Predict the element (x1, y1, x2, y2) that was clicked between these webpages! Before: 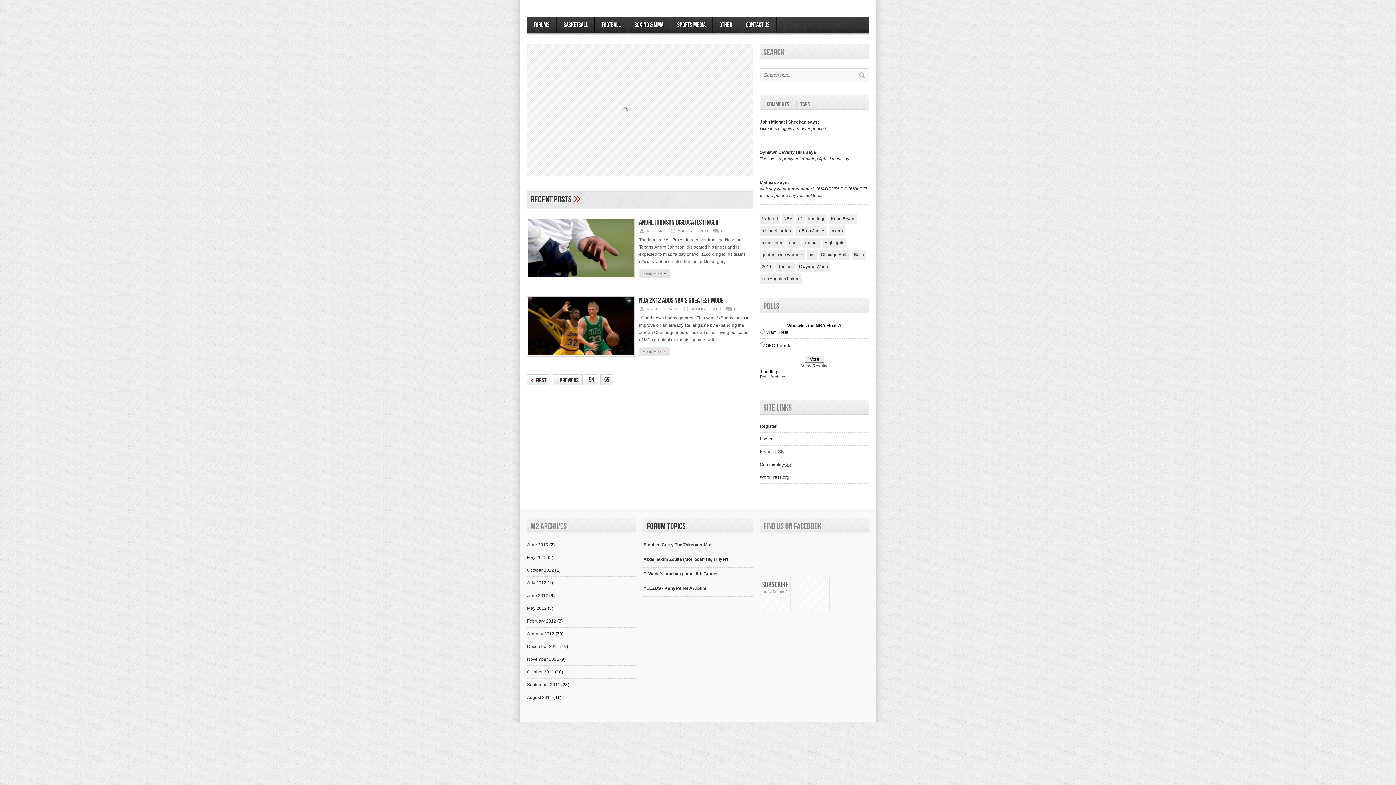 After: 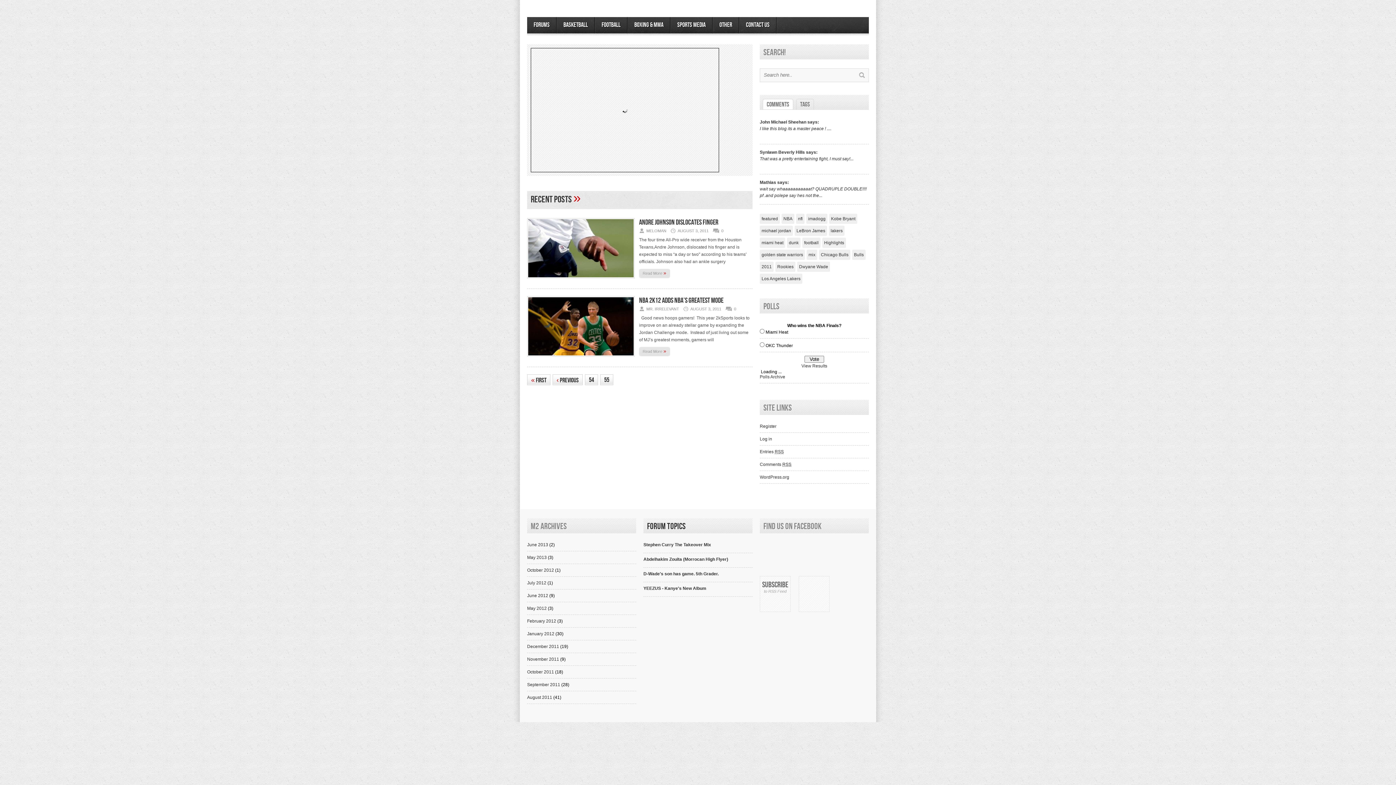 Action: label: Comments bbox: (763, 99, 793, 109)